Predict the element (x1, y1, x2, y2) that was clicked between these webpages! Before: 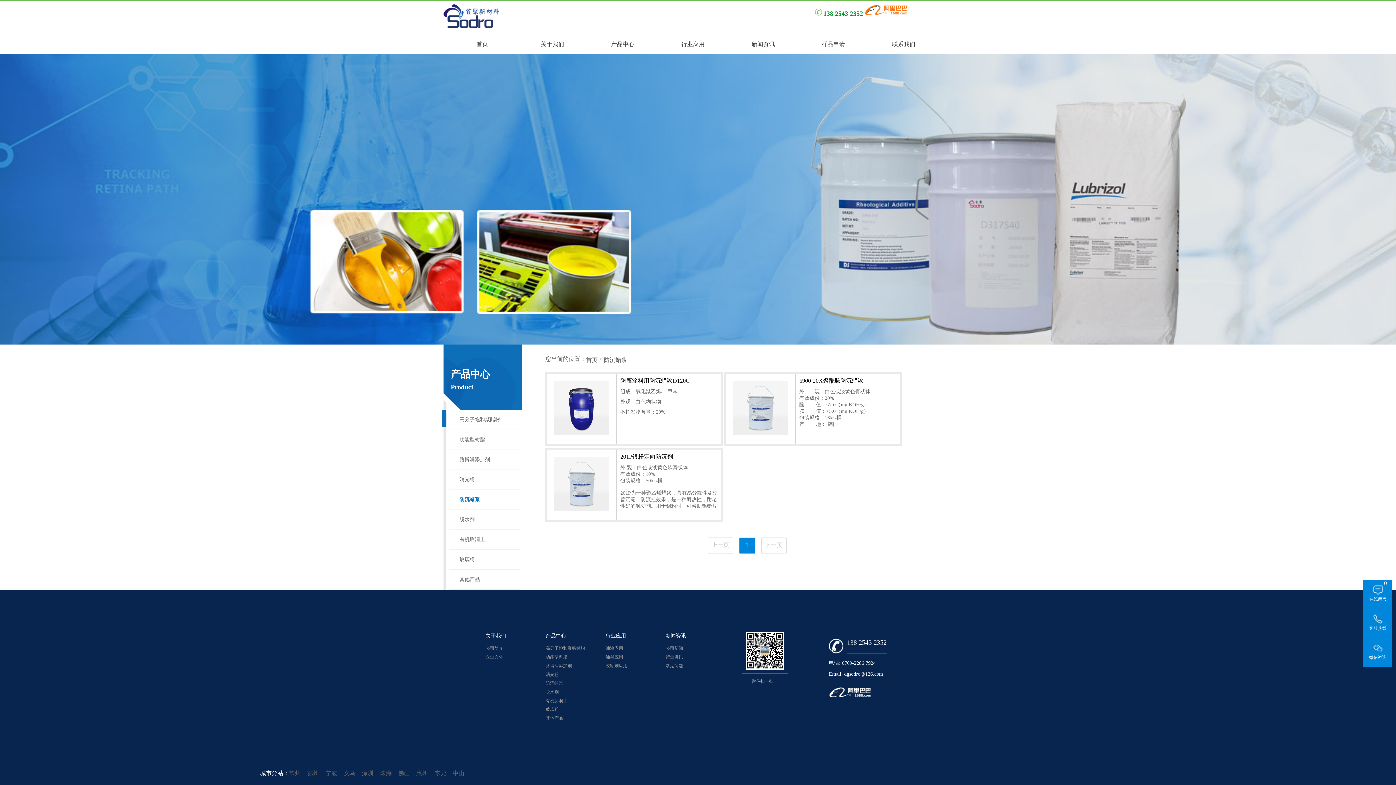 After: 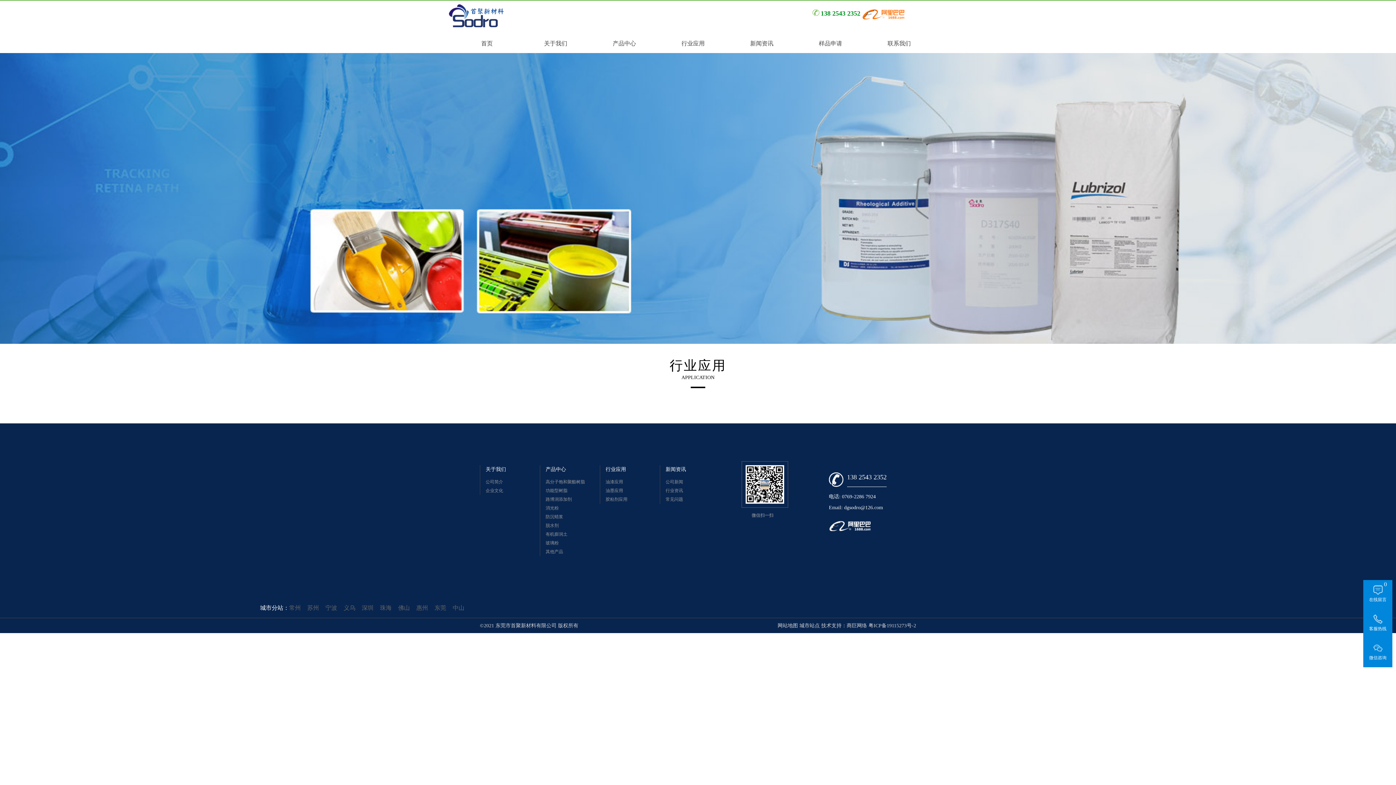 Action: label: 胶粘剂应用 bbox: (605, 661, 660, 670)